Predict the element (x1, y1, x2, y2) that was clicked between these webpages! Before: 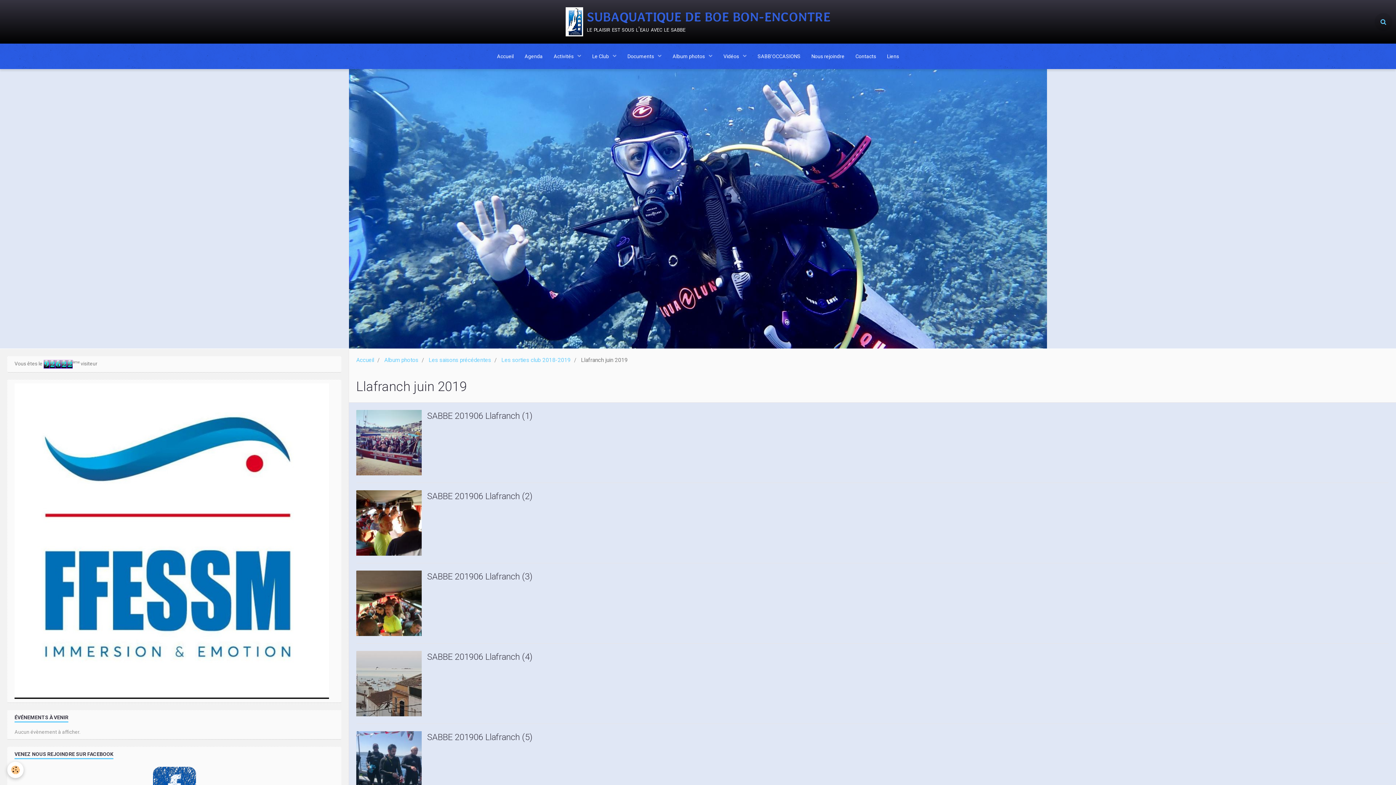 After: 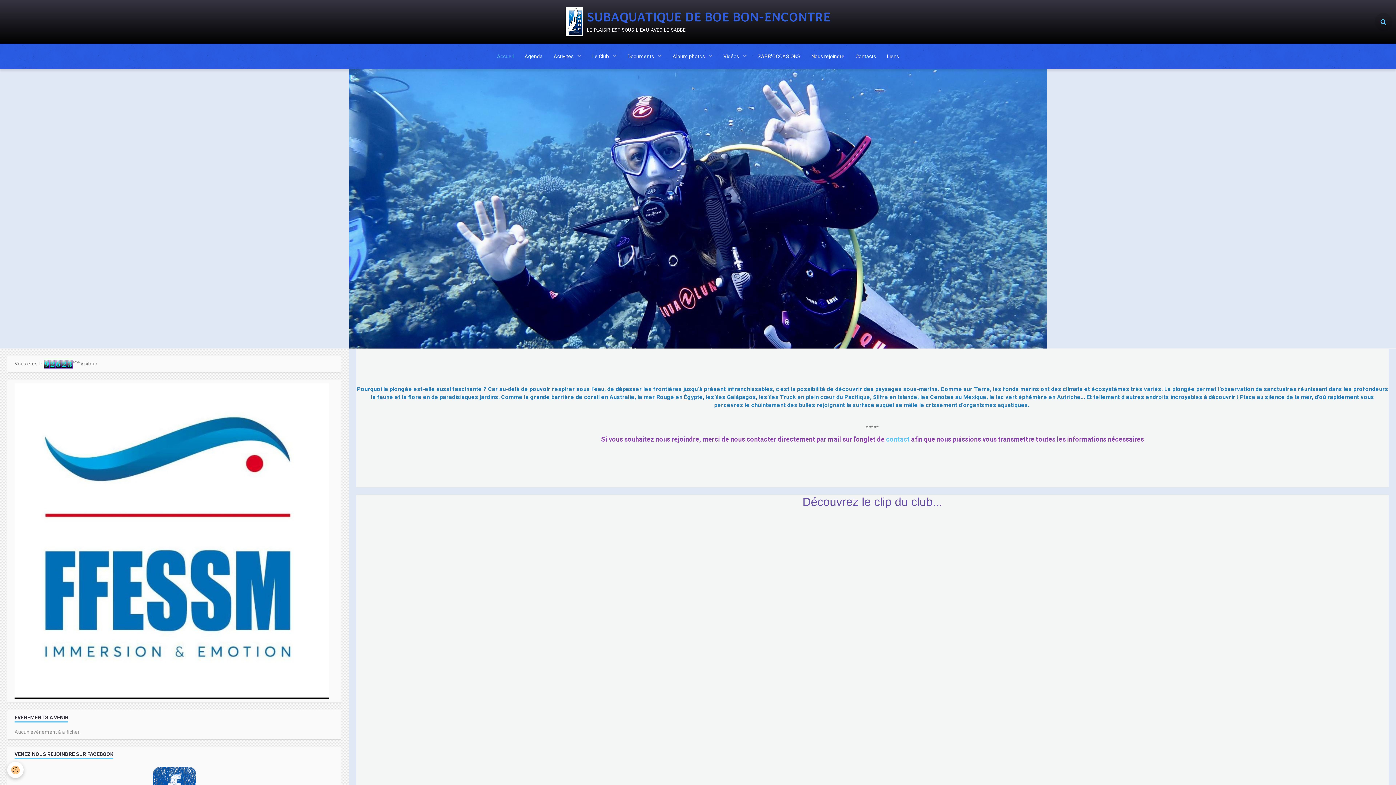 Action: label: Accueil bbox: (356, 357, 374, 363)